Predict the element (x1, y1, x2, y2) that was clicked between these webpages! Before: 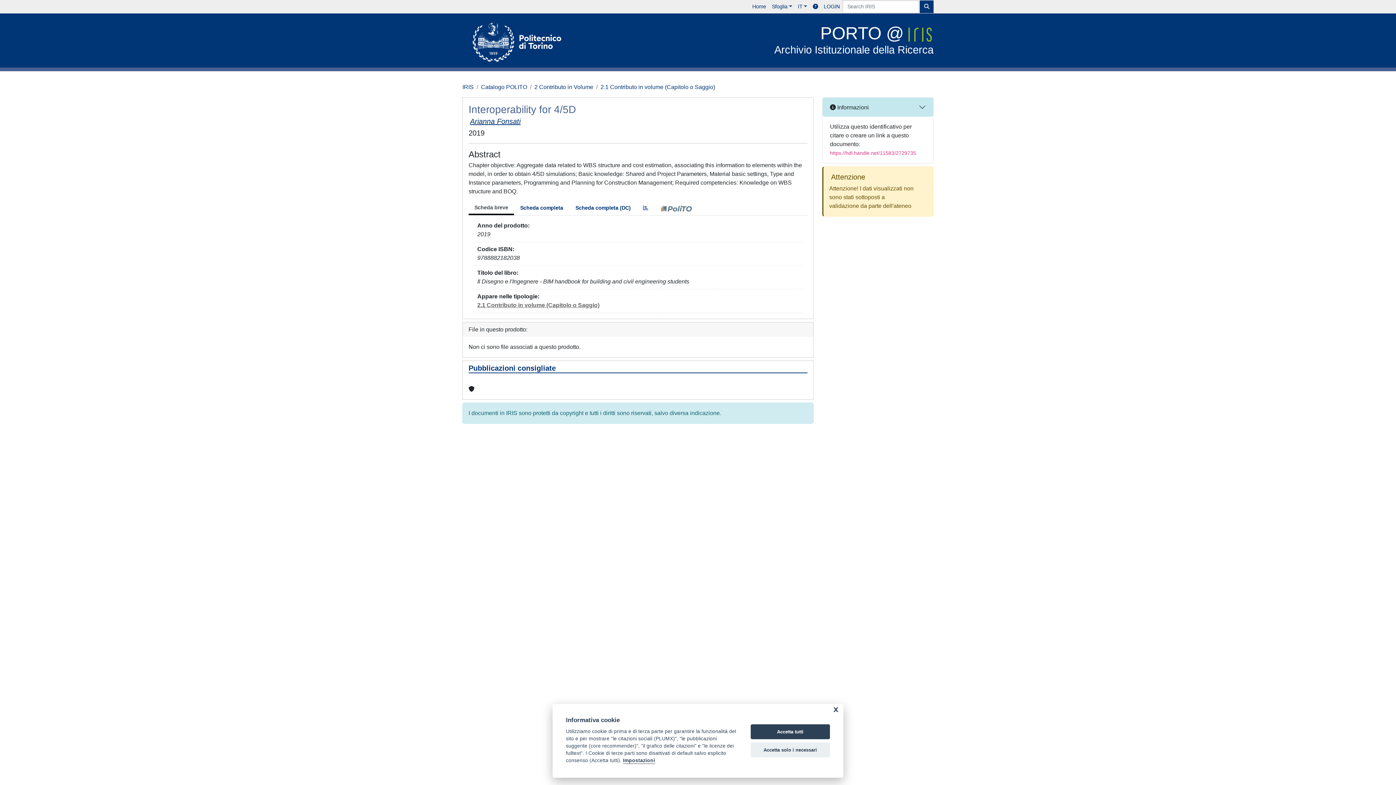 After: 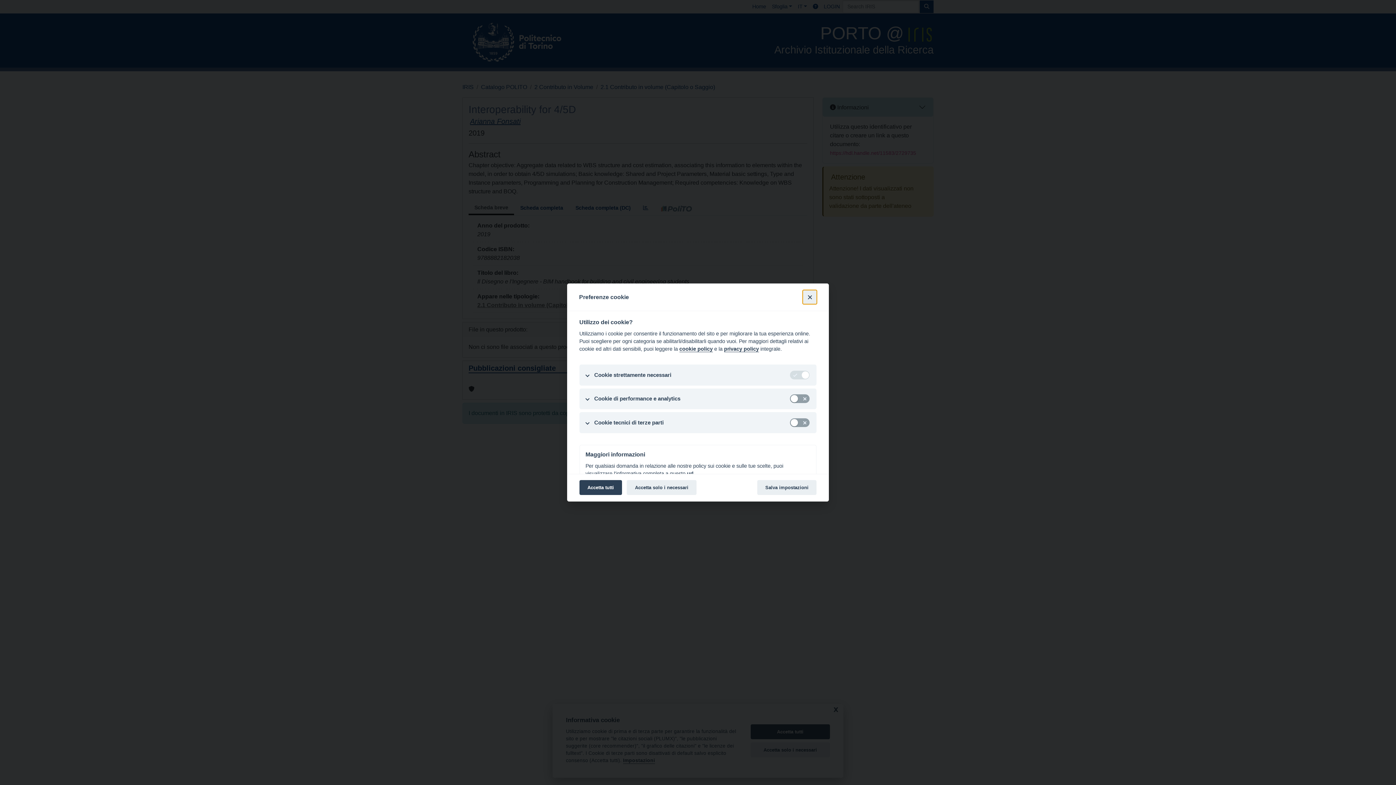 Action: bbox: (623, 758, 655, 764) label: Impostazioni